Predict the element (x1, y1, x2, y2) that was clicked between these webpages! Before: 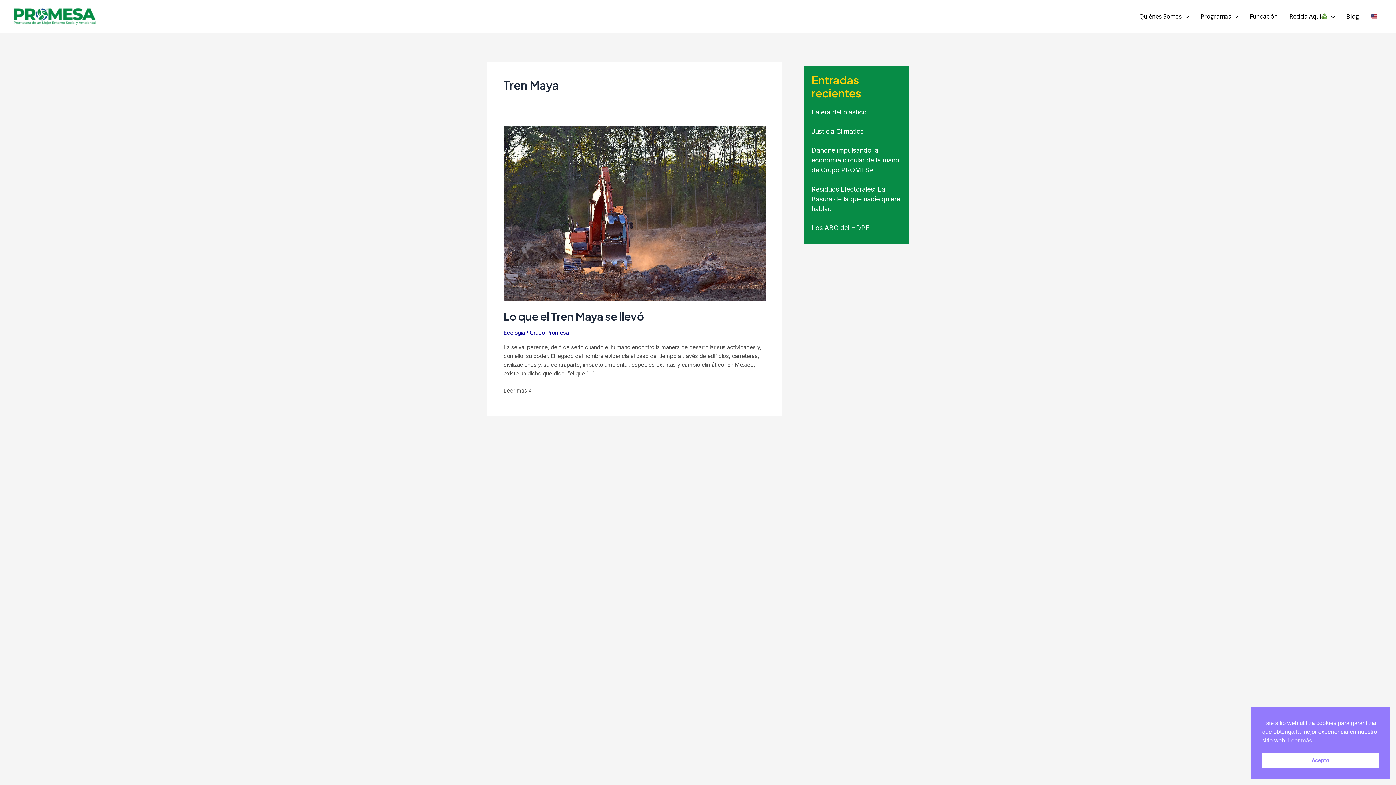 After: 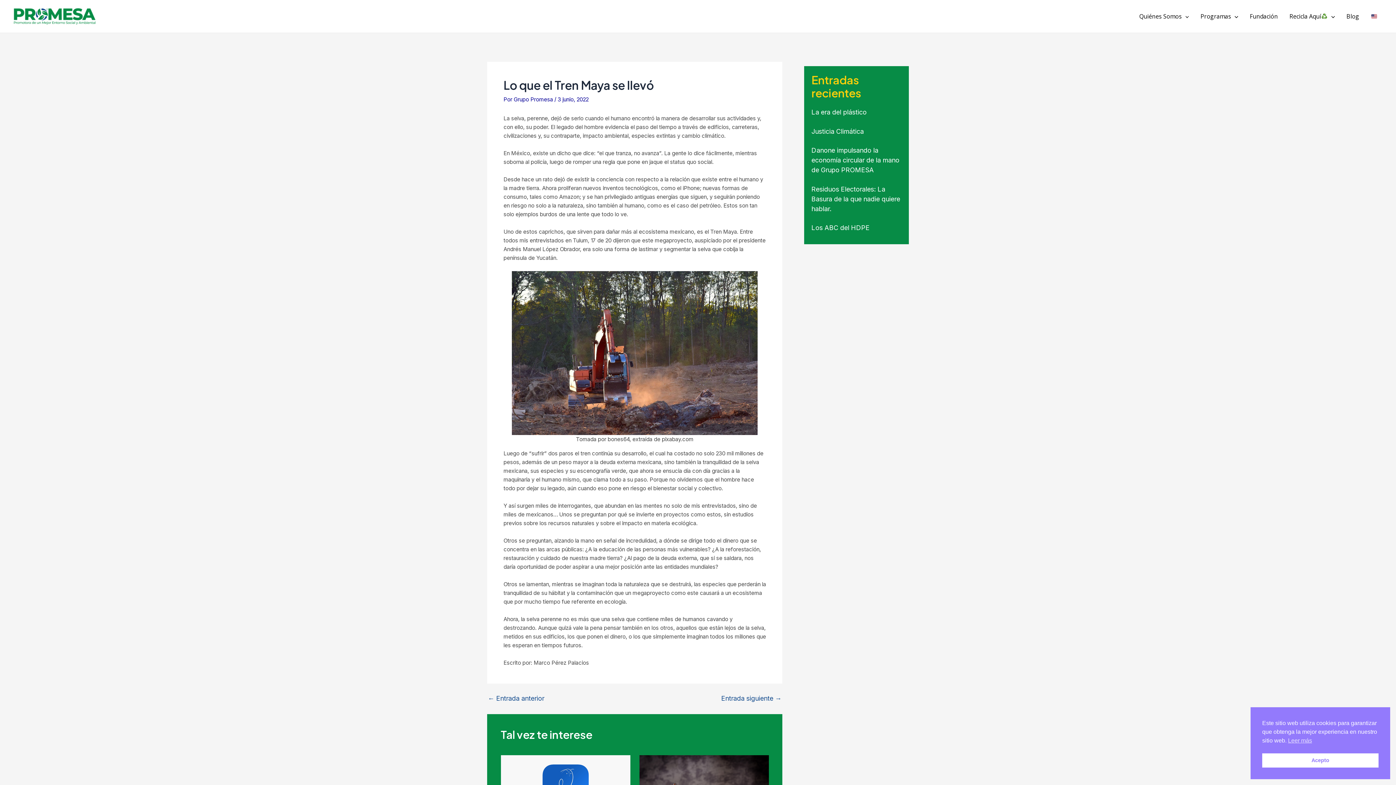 Action: bbox: (503, 309, 644, 323) label: Lo que el Tren Maya se llevó